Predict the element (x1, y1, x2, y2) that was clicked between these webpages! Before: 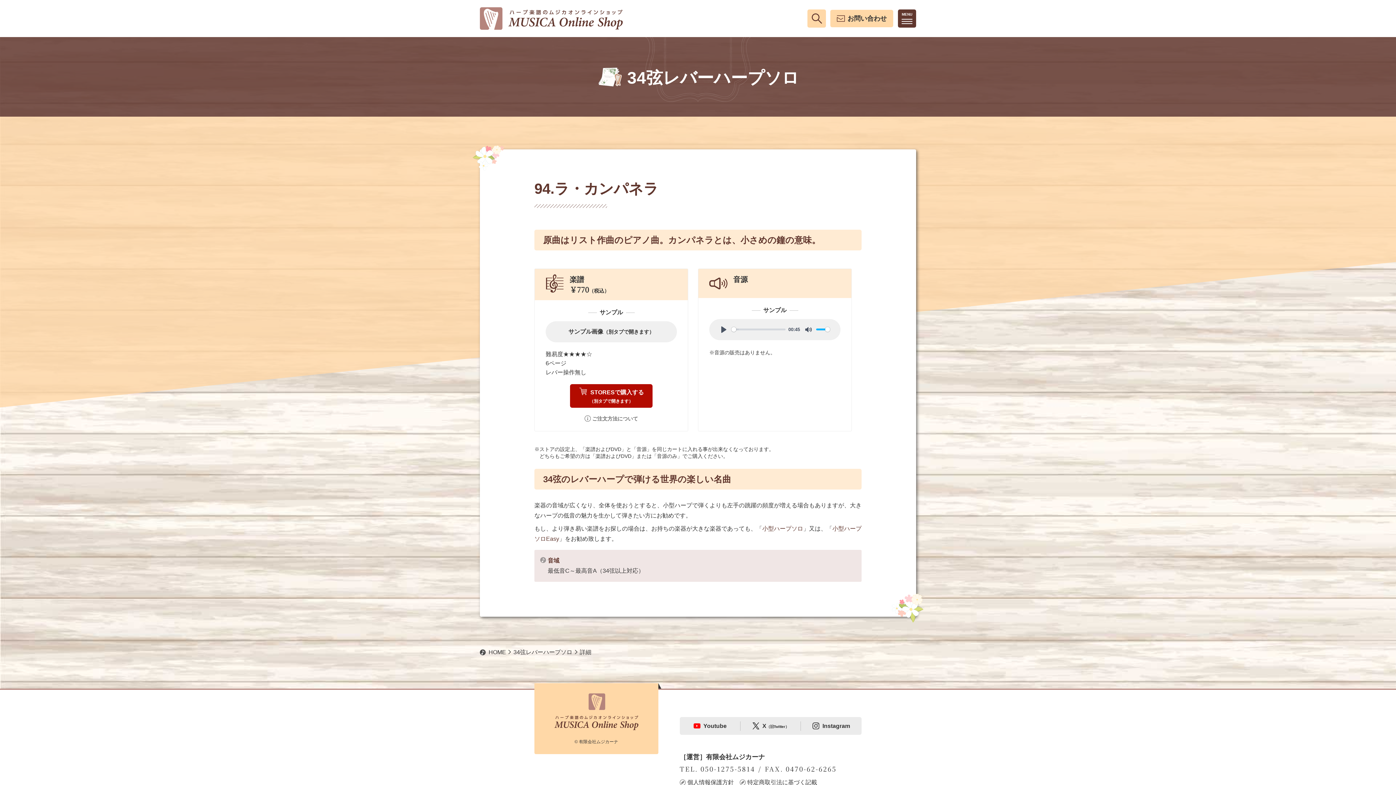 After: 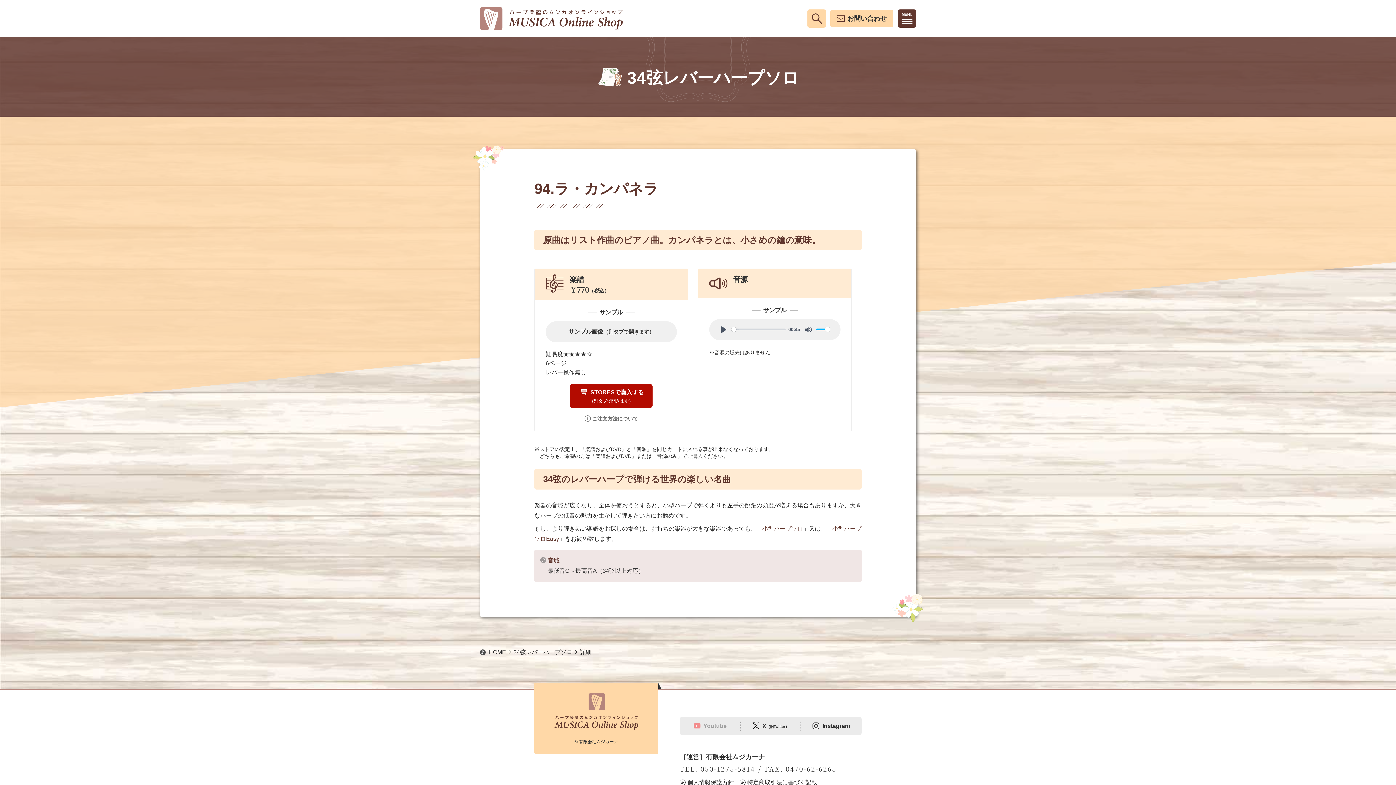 Action: label: Youtube bbox: (693, 722, 726, 729)